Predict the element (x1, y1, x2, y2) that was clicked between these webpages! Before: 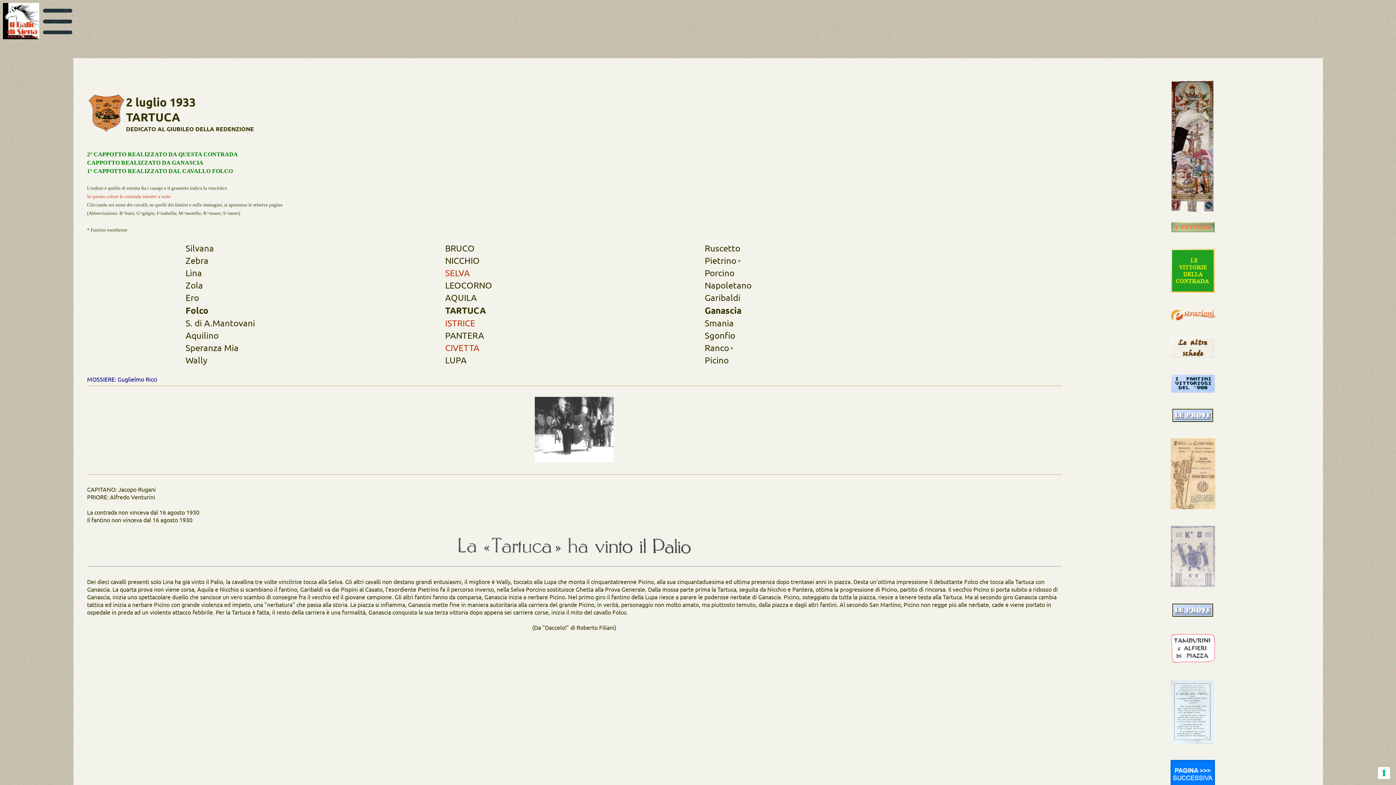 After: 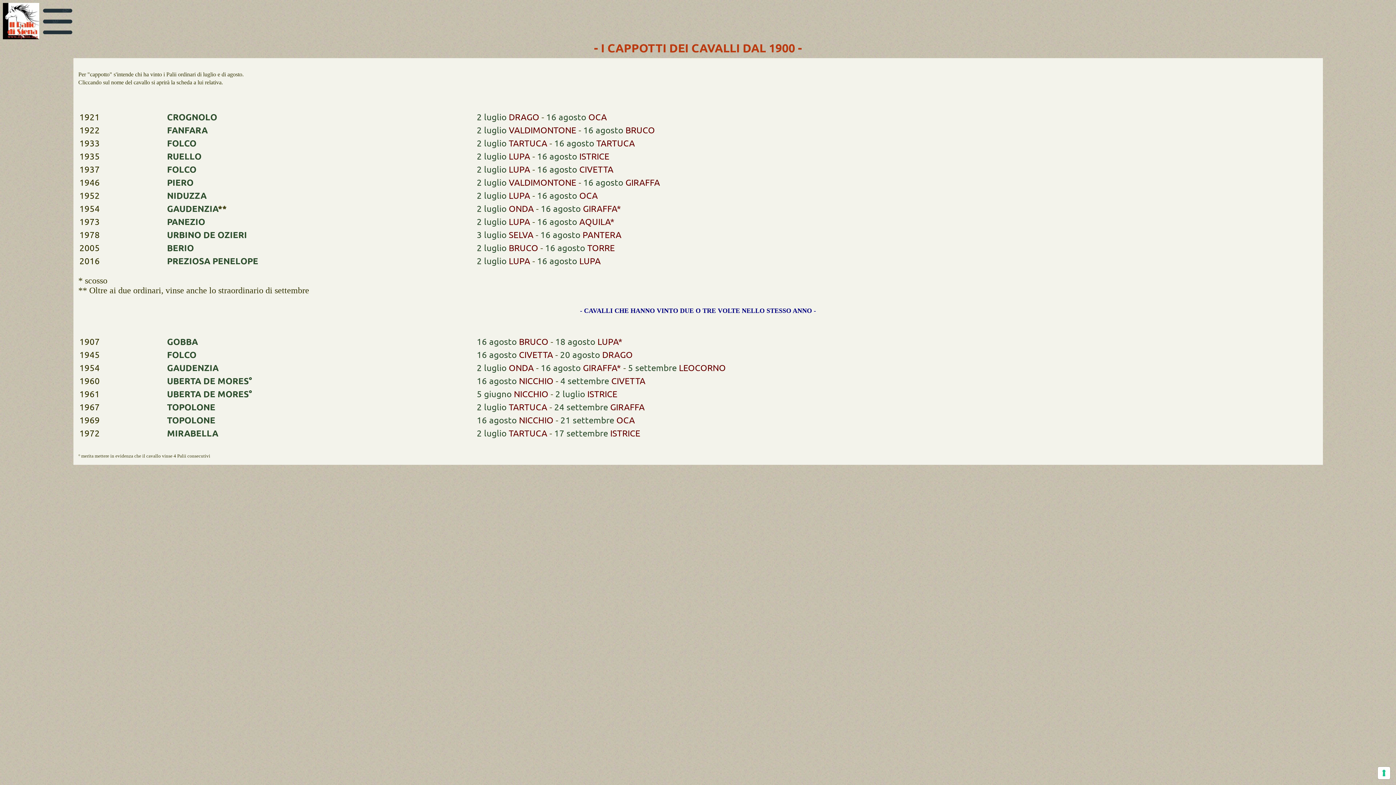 Action: bbox: (87, 167, 232, 174) label: 1° CAPPOTTO REALIZZATO DAL CAVALLO FOLCO